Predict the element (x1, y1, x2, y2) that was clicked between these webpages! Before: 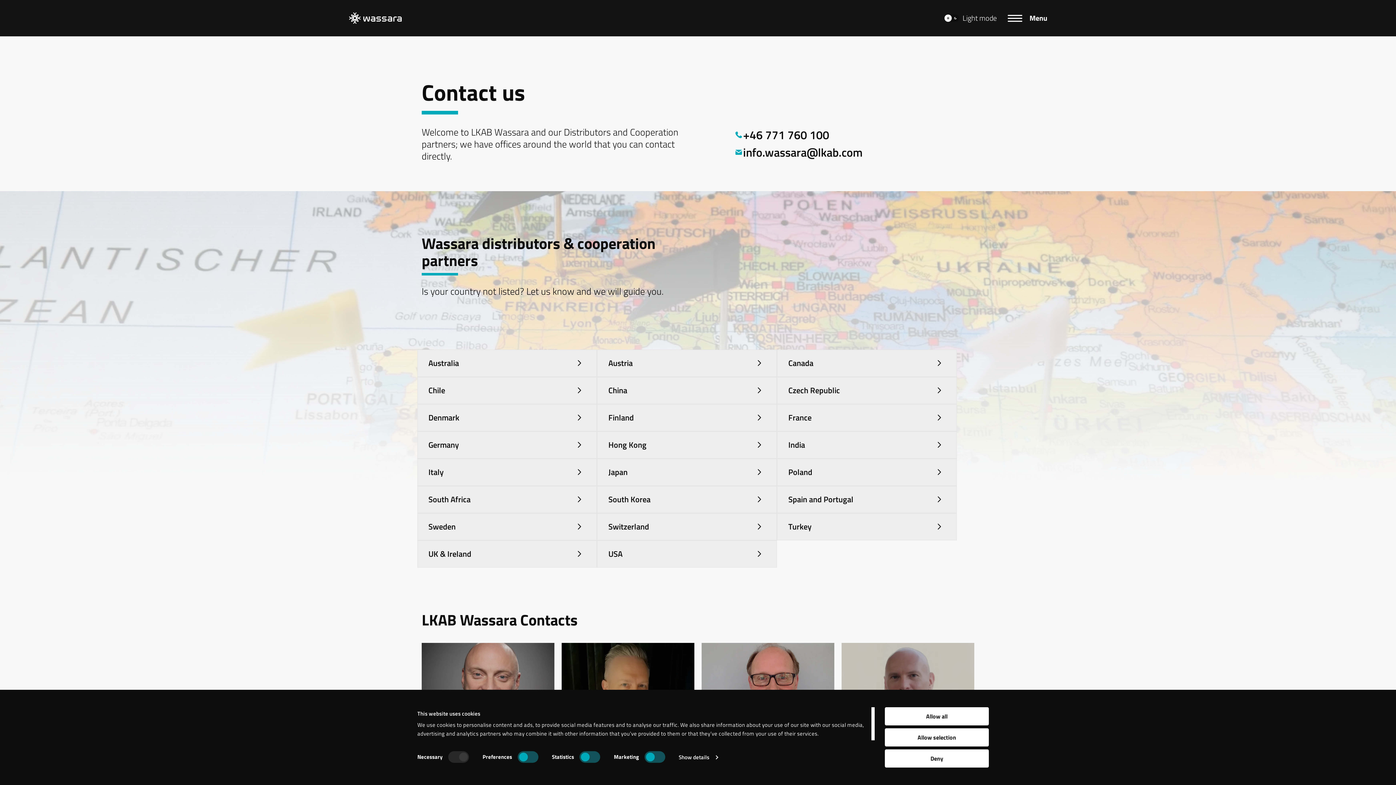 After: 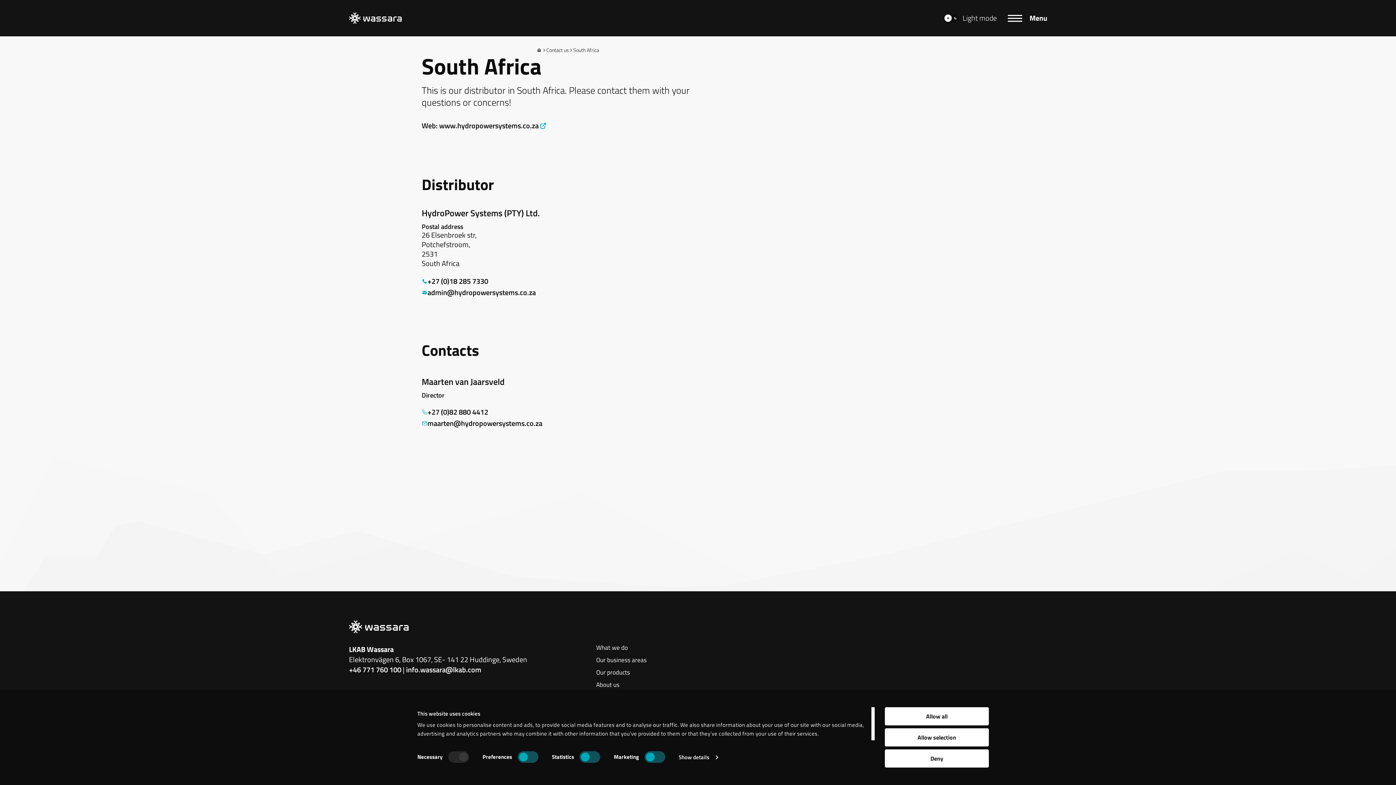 Action: bbox: (417, 486, 597, 513) label: South Africa